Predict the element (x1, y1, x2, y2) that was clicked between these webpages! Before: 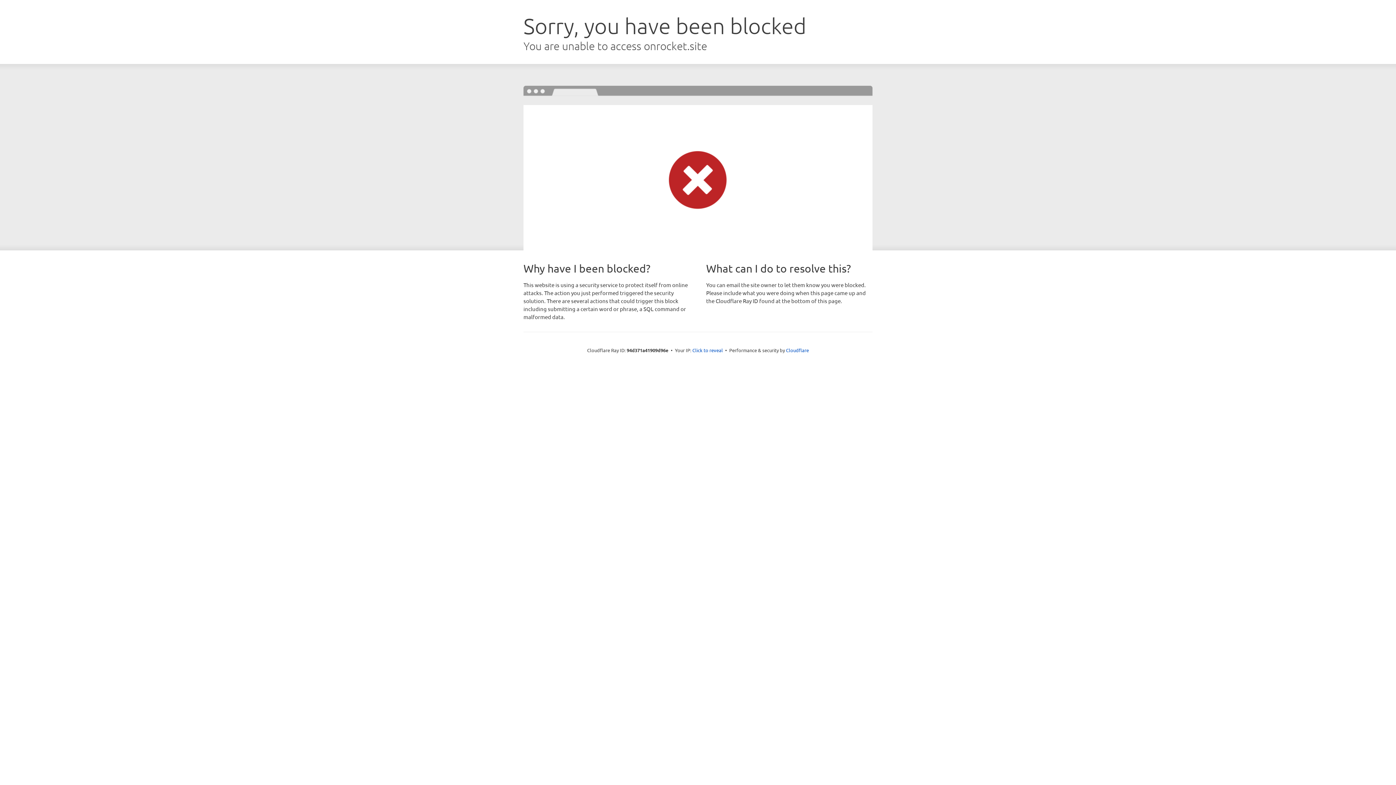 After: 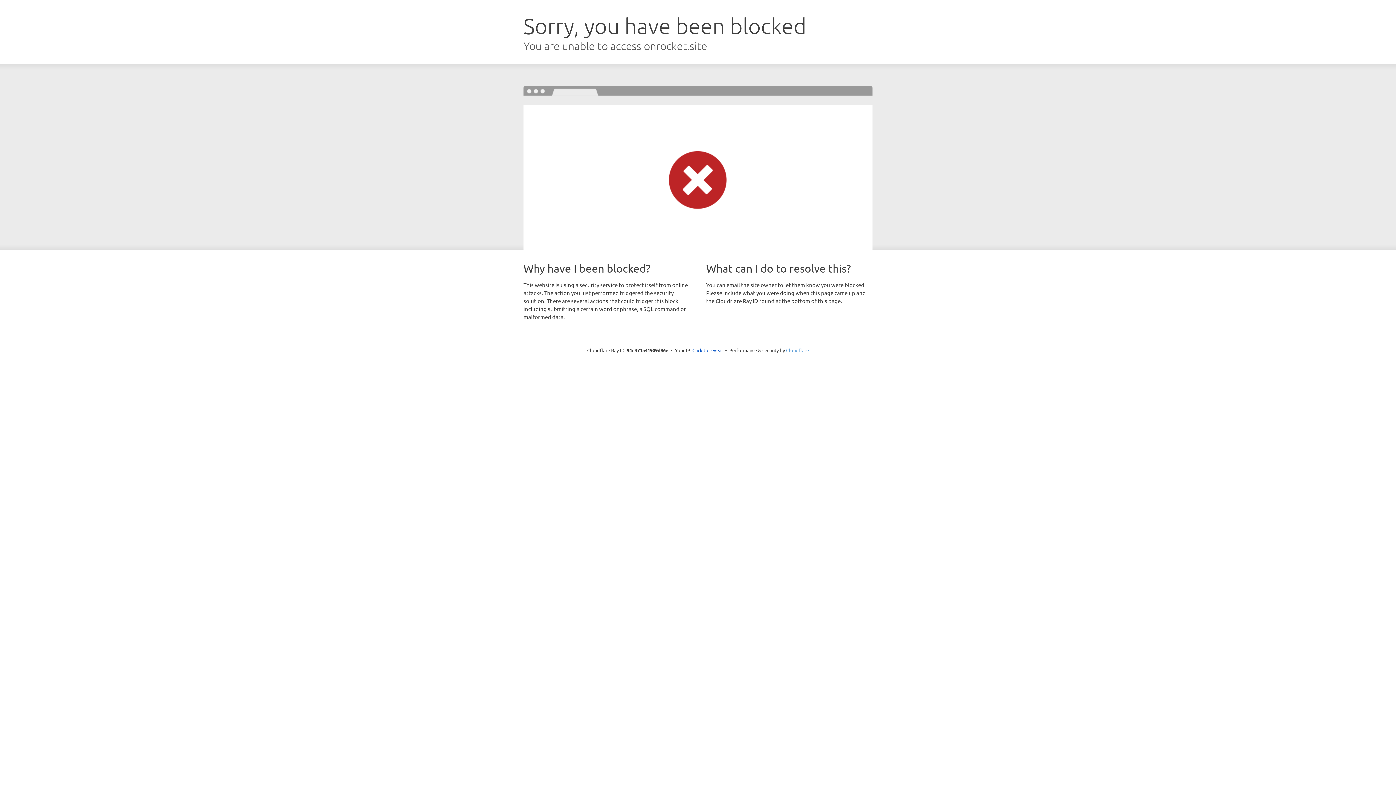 Action: bbox: (786, 347, 809, 353) label: Cloudflare